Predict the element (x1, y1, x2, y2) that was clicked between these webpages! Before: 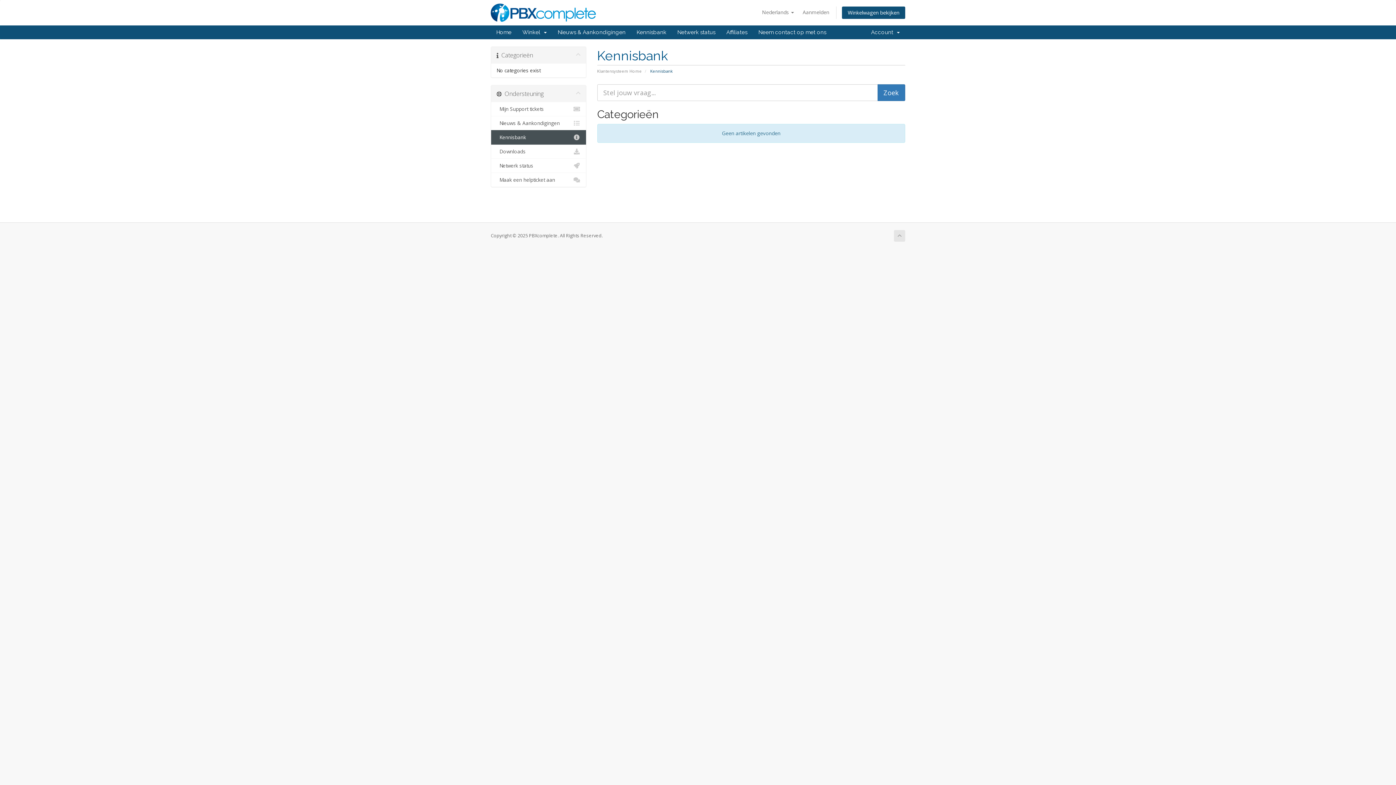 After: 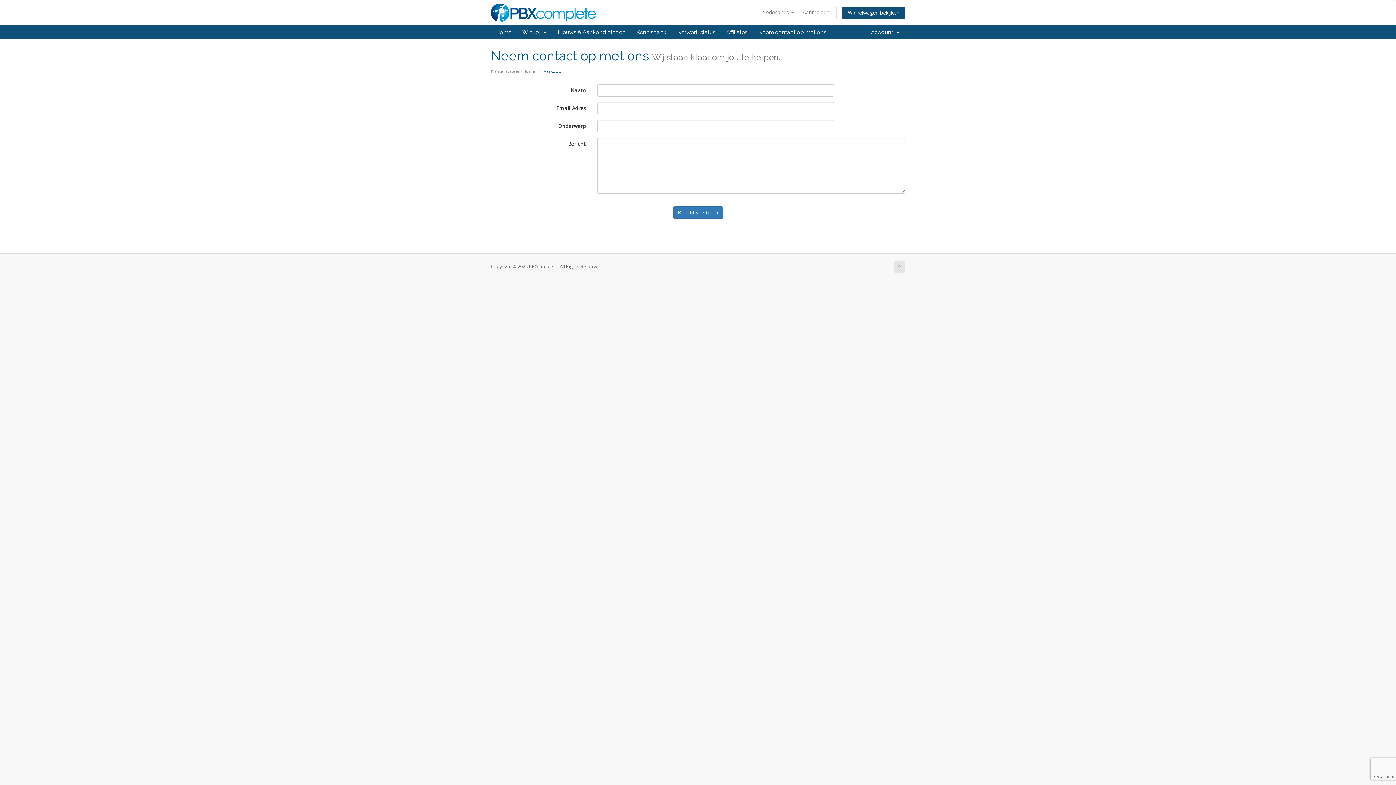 Action: bbox: (753, 25, 832, 39) label: Neem contact op met ons